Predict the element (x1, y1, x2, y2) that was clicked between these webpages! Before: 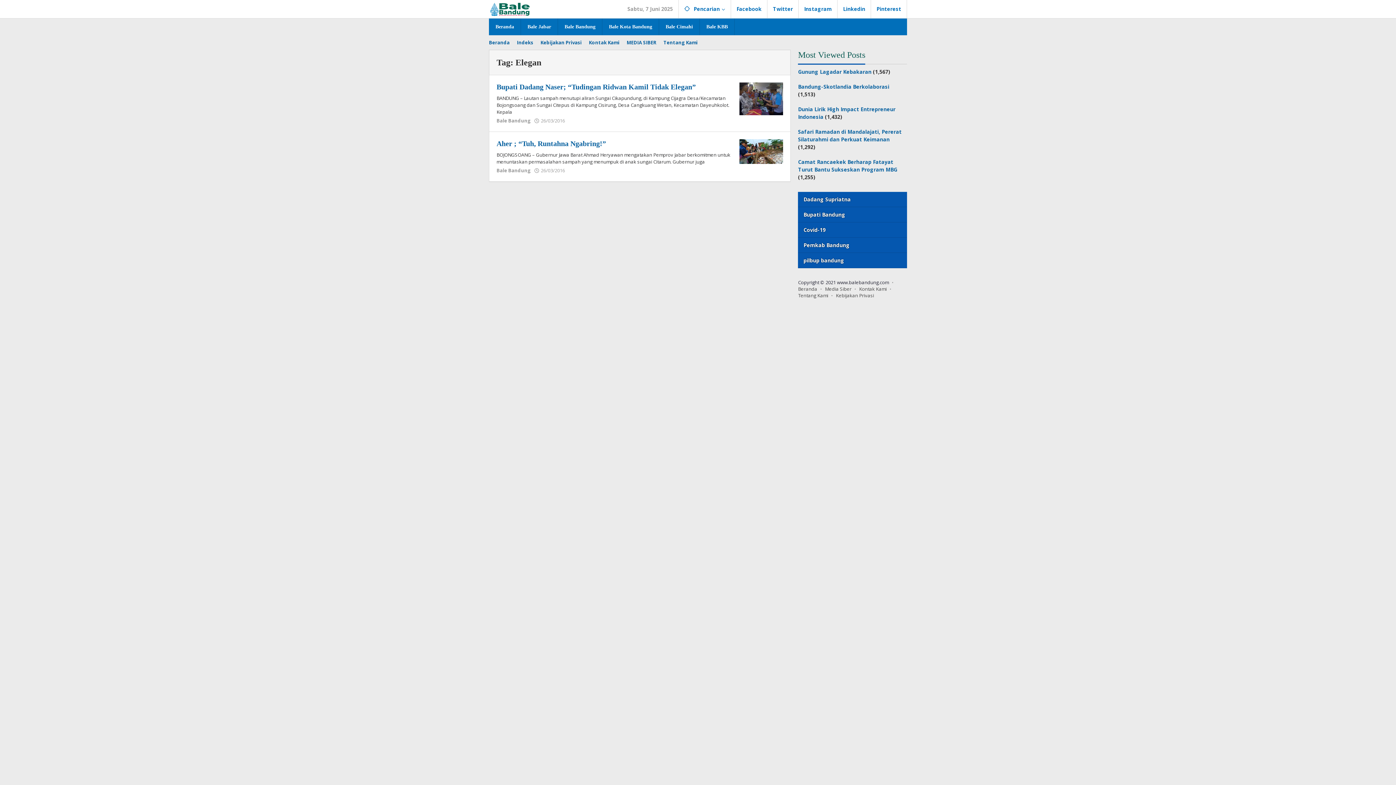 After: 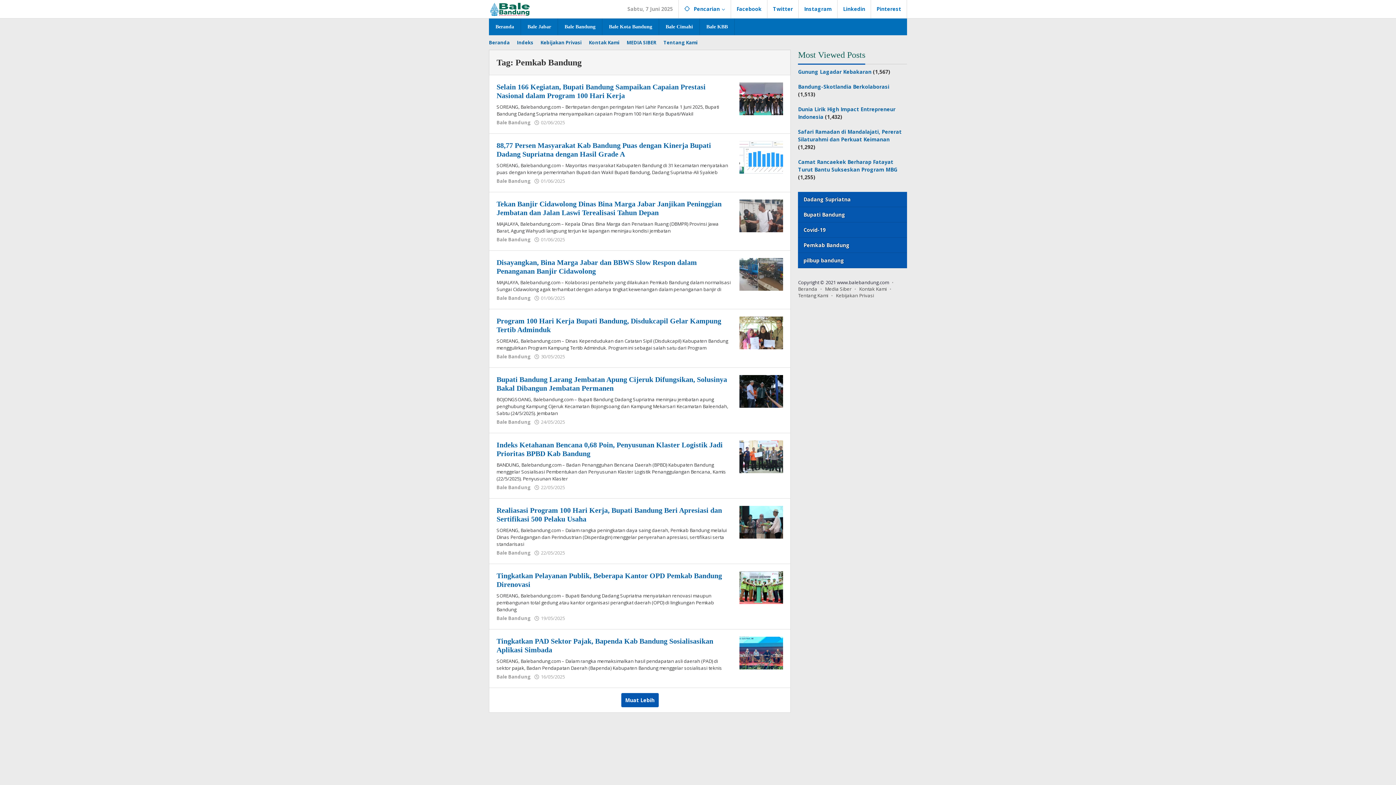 Action: bbox: (798, 237, 907, 253) label: Pemkab Bandung